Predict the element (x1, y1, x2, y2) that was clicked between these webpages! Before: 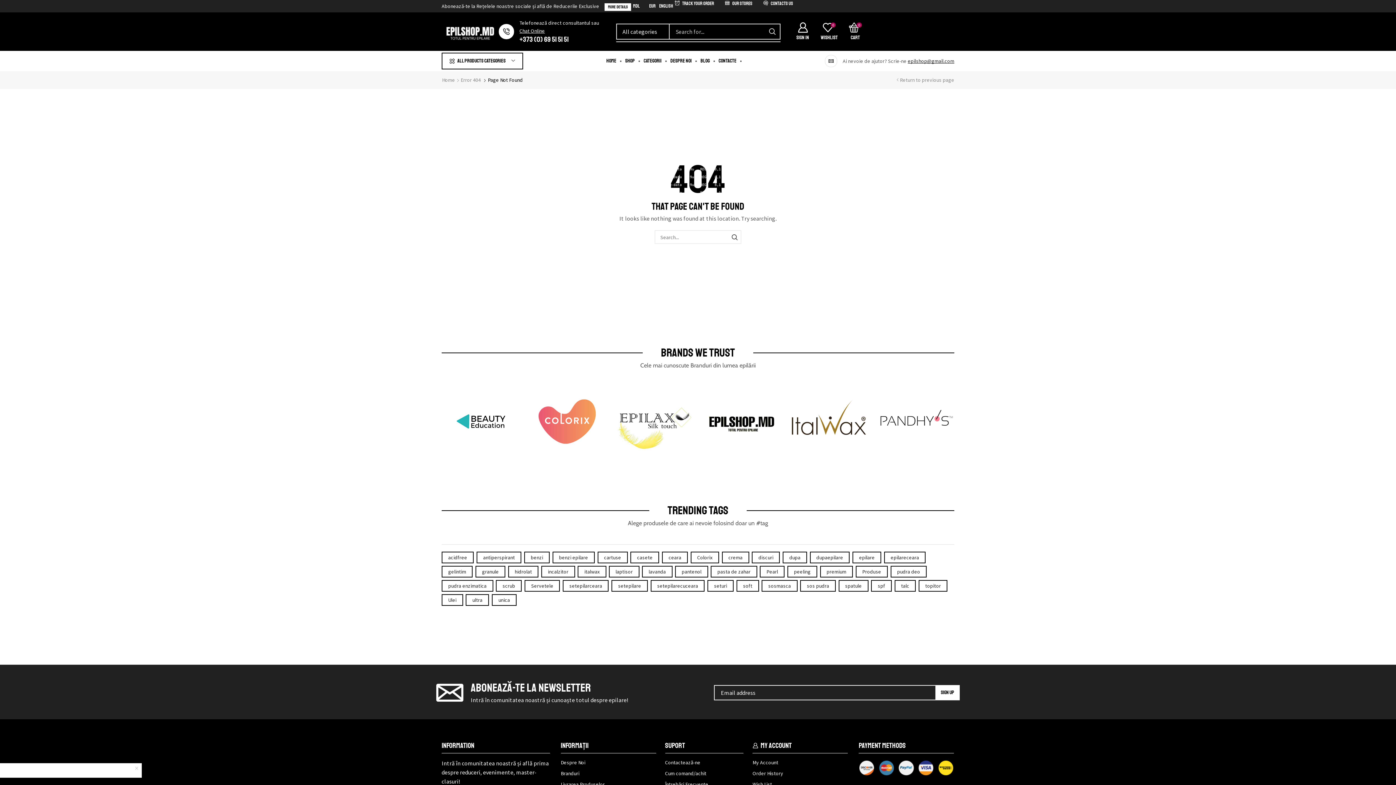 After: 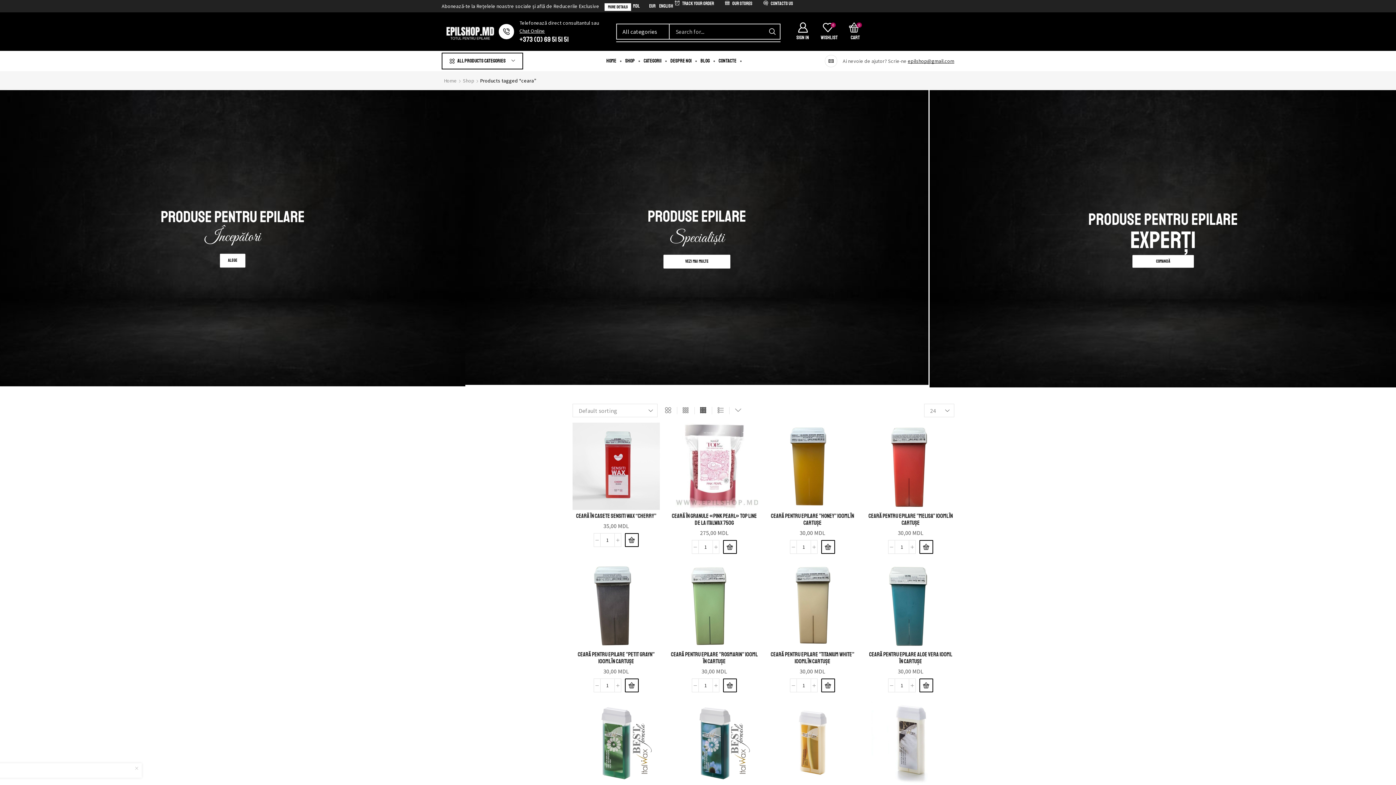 Action: bbox: (662, 552, 688, 563) label: ceara (28 products)